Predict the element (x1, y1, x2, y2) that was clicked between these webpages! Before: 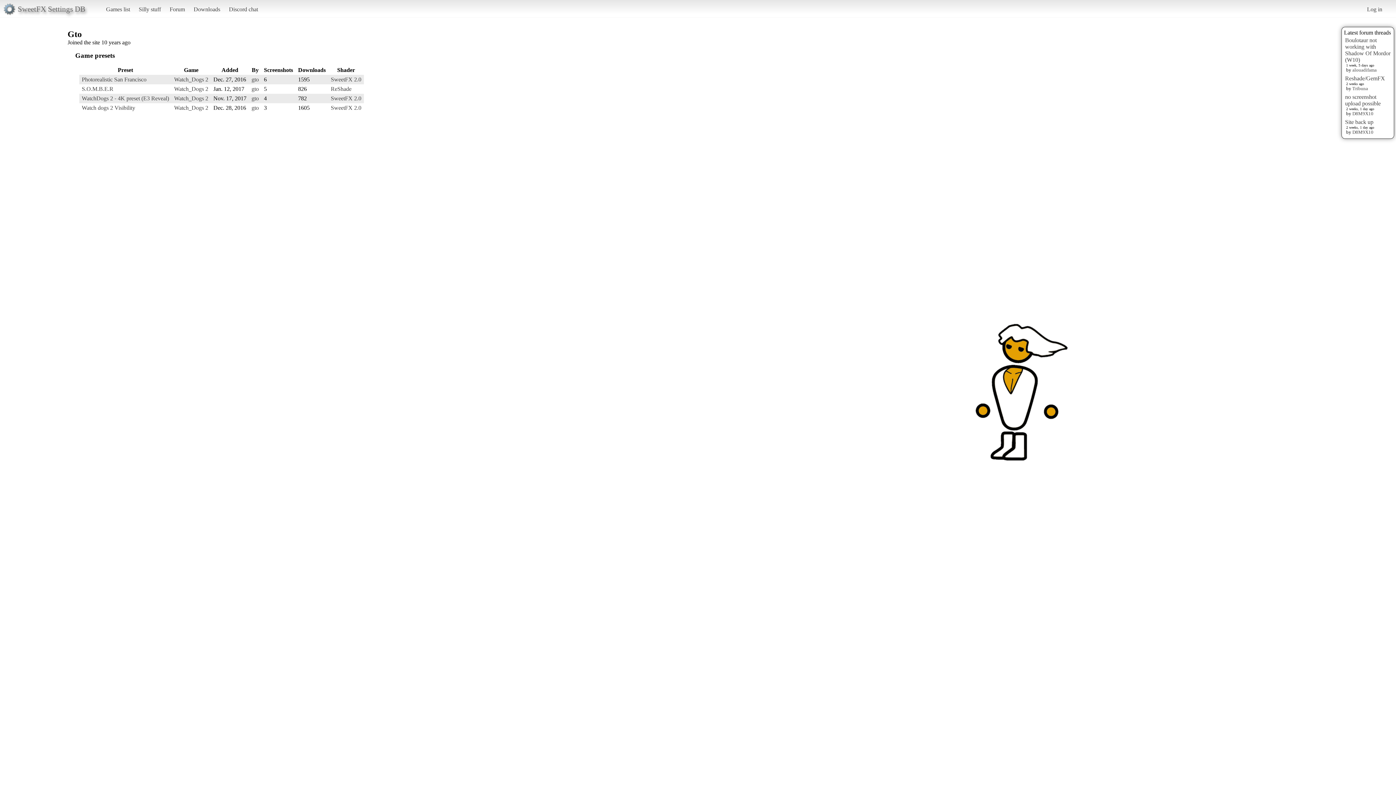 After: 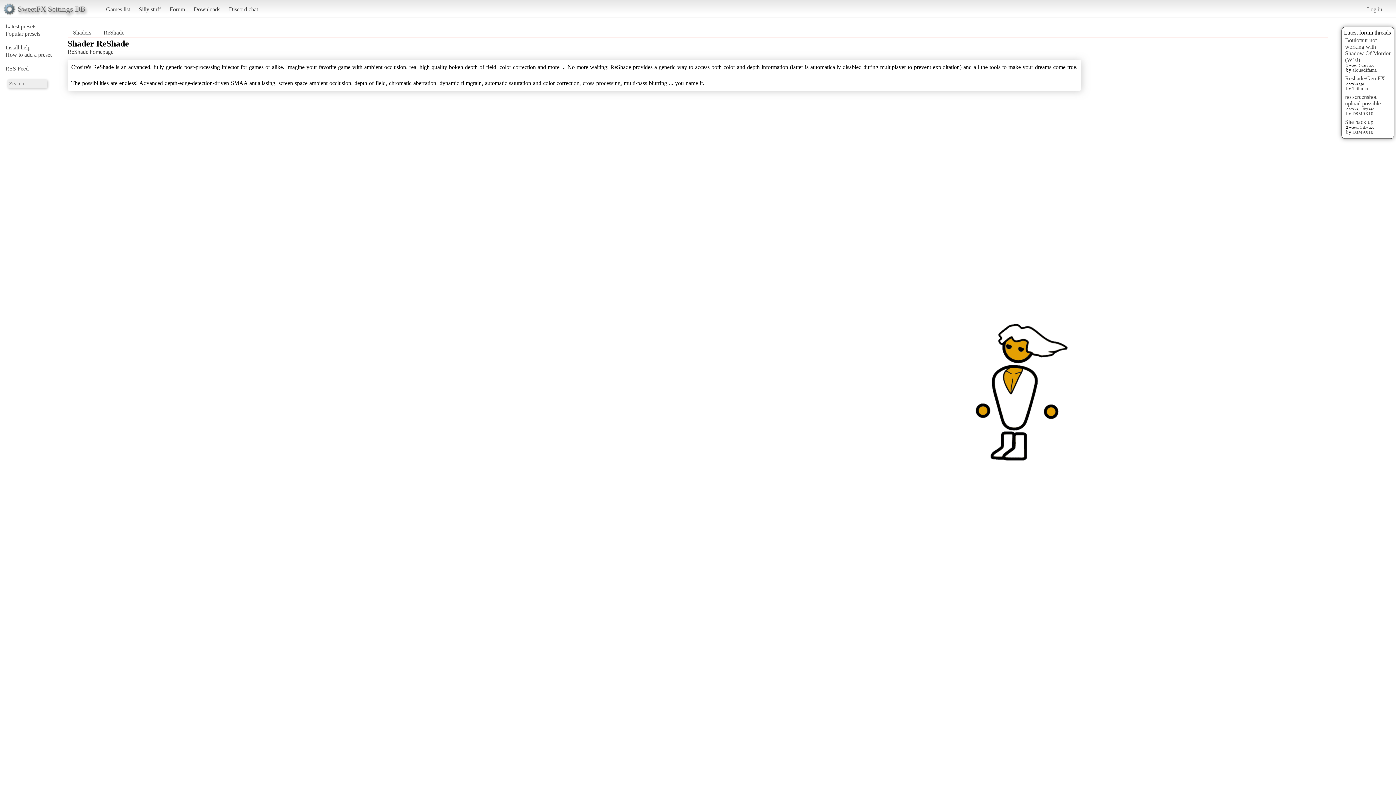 Action: bbox: (330, 85, 351, 91) label: ReShade